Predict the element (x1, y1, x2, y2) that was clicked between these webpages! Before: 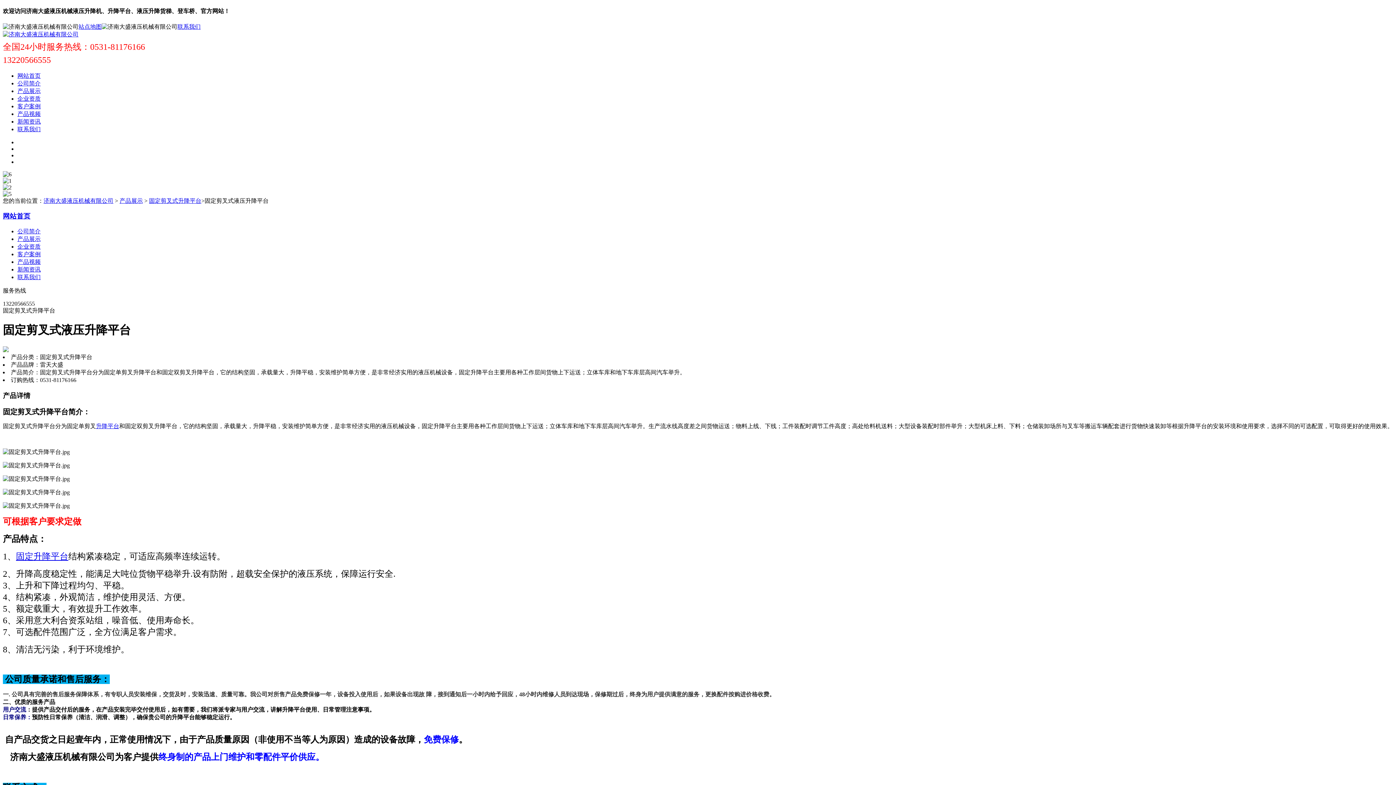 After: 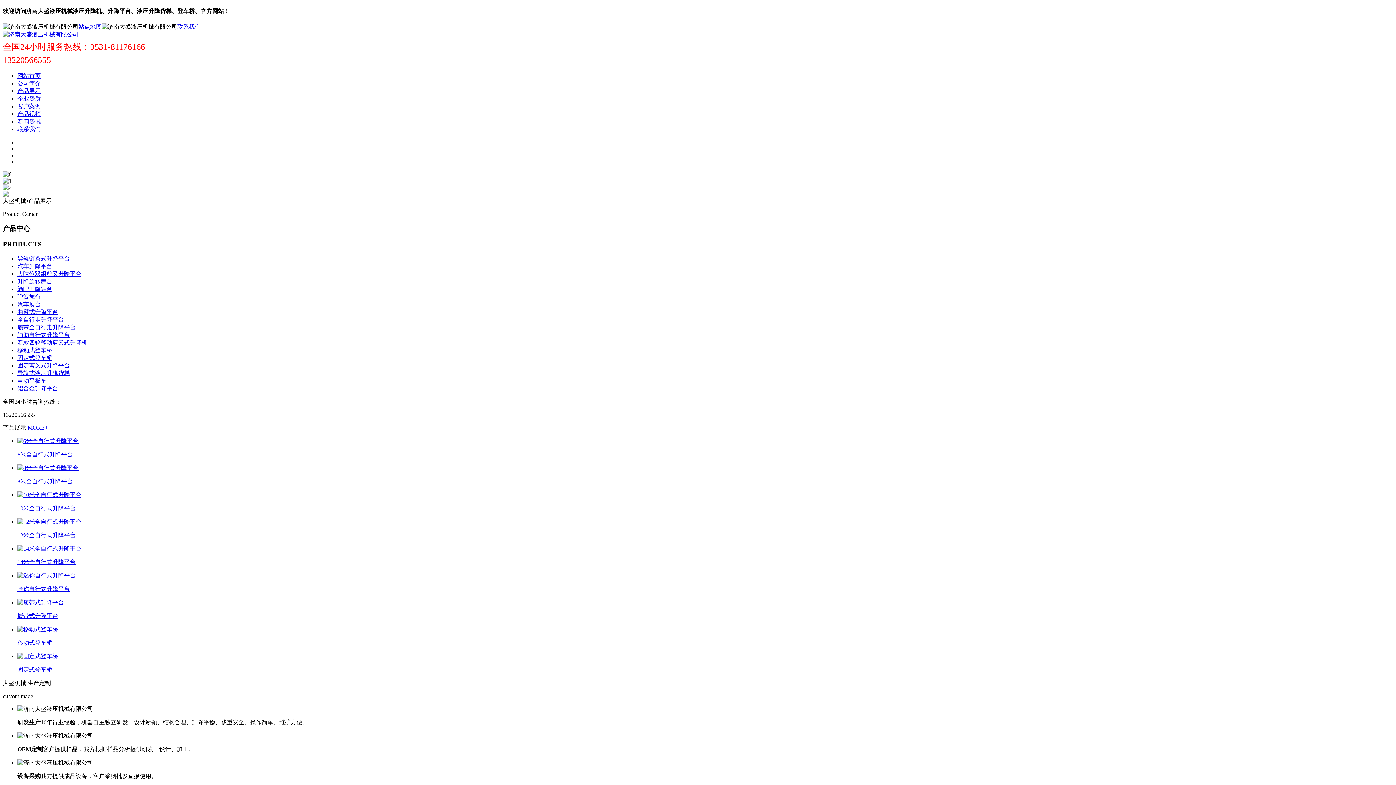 Action: label: 网站首页 bbox: (17, 72, 40, 78)